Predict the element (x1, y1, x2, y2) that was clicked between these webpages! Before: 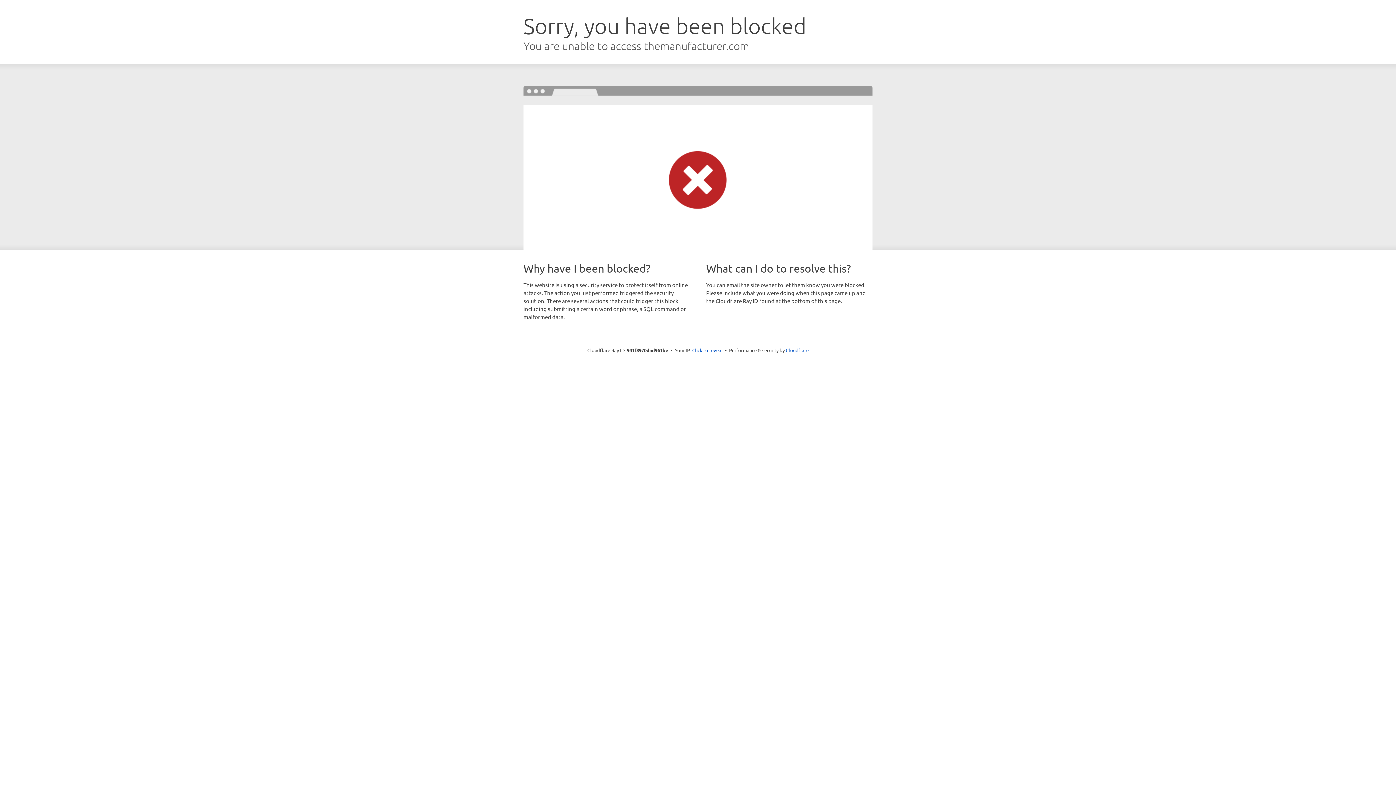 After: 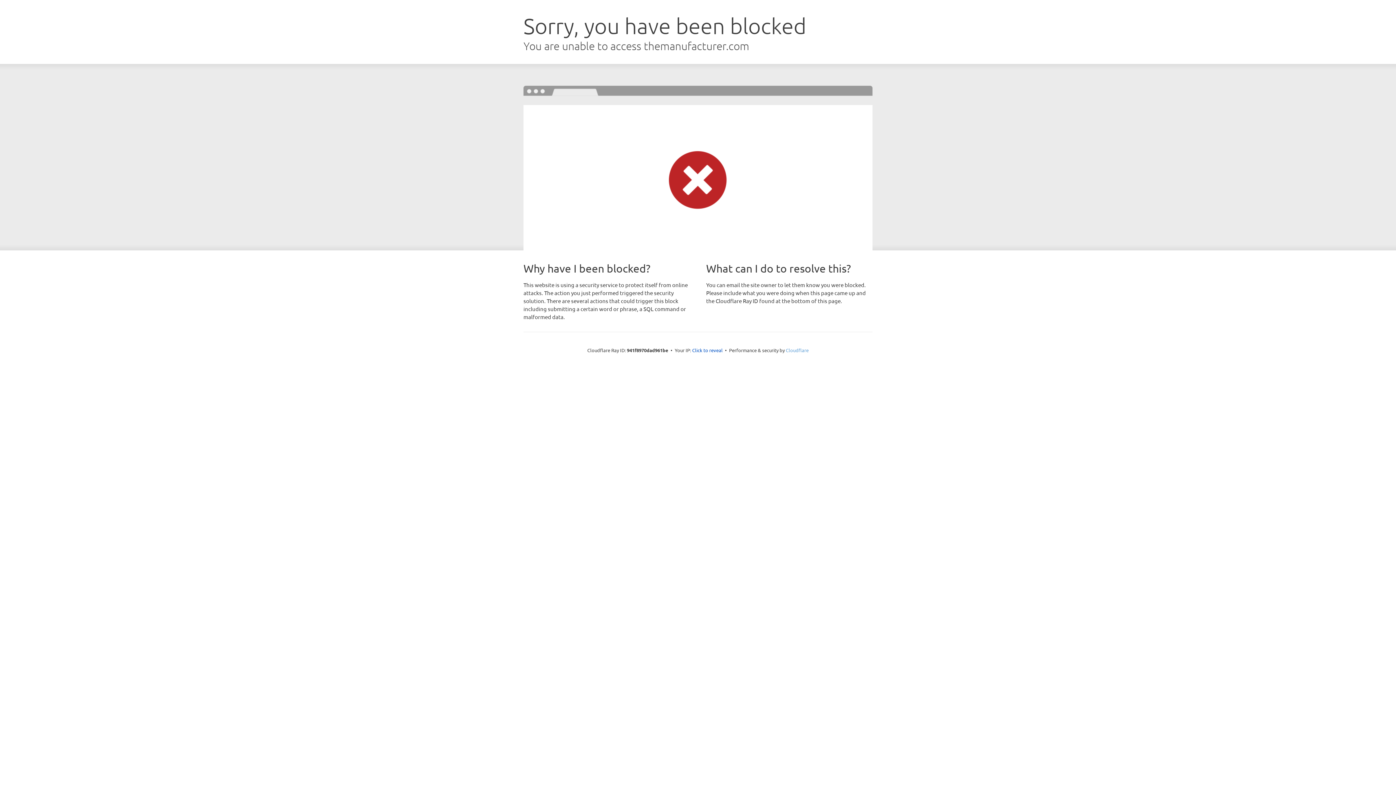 Action: bbox: (786, 347, 808, 353) label: Cloudflare